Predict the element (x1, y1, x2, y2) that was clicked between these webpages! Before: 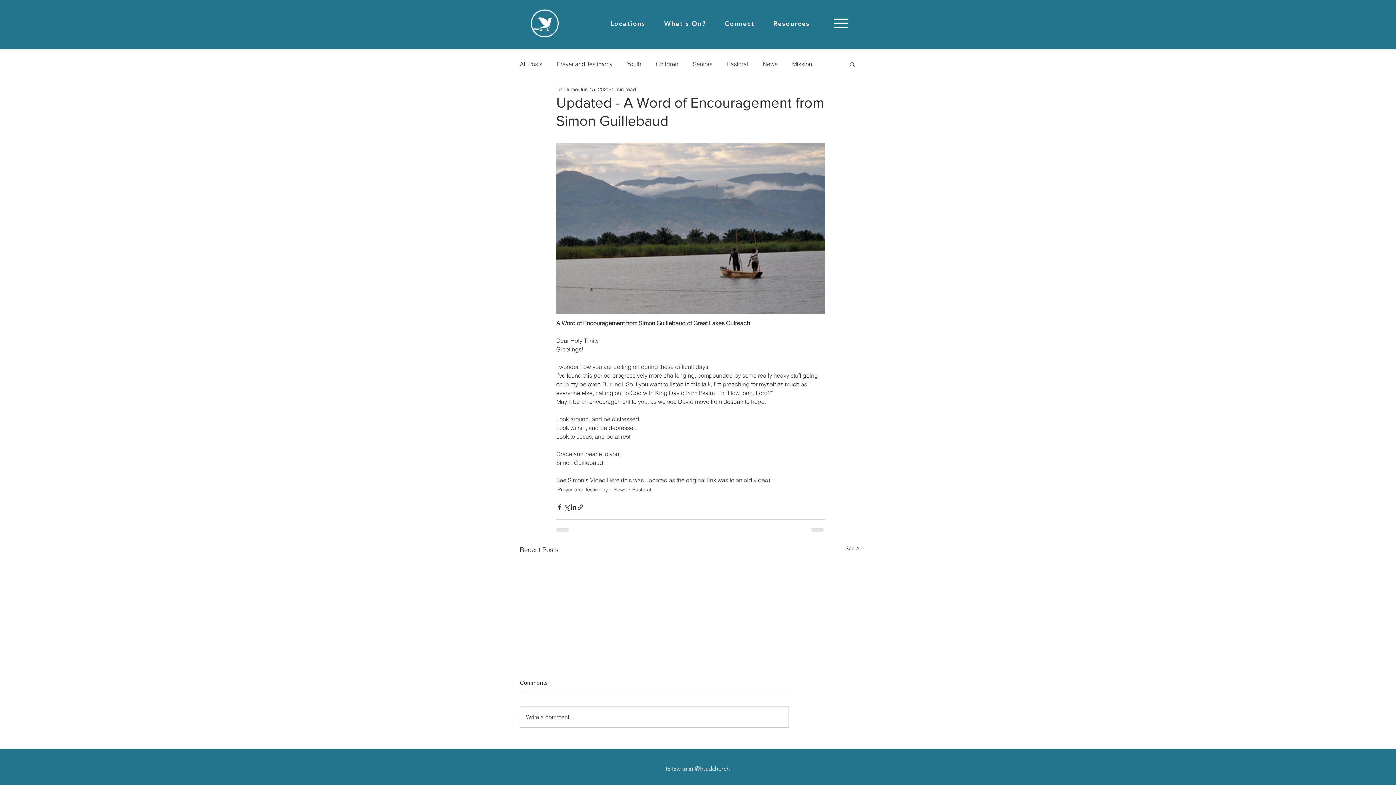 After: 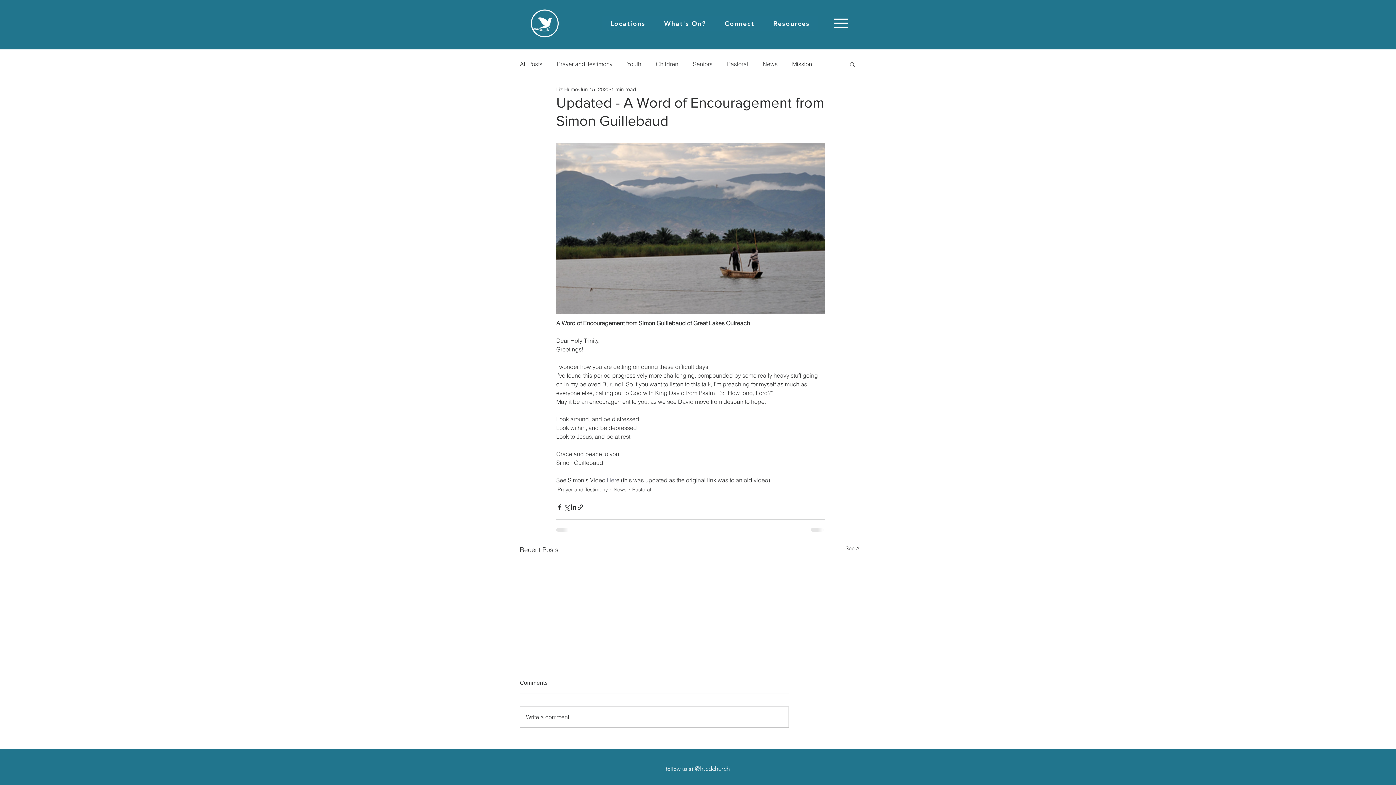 Action: bbox: (606, 476, 616, 483) label: Her